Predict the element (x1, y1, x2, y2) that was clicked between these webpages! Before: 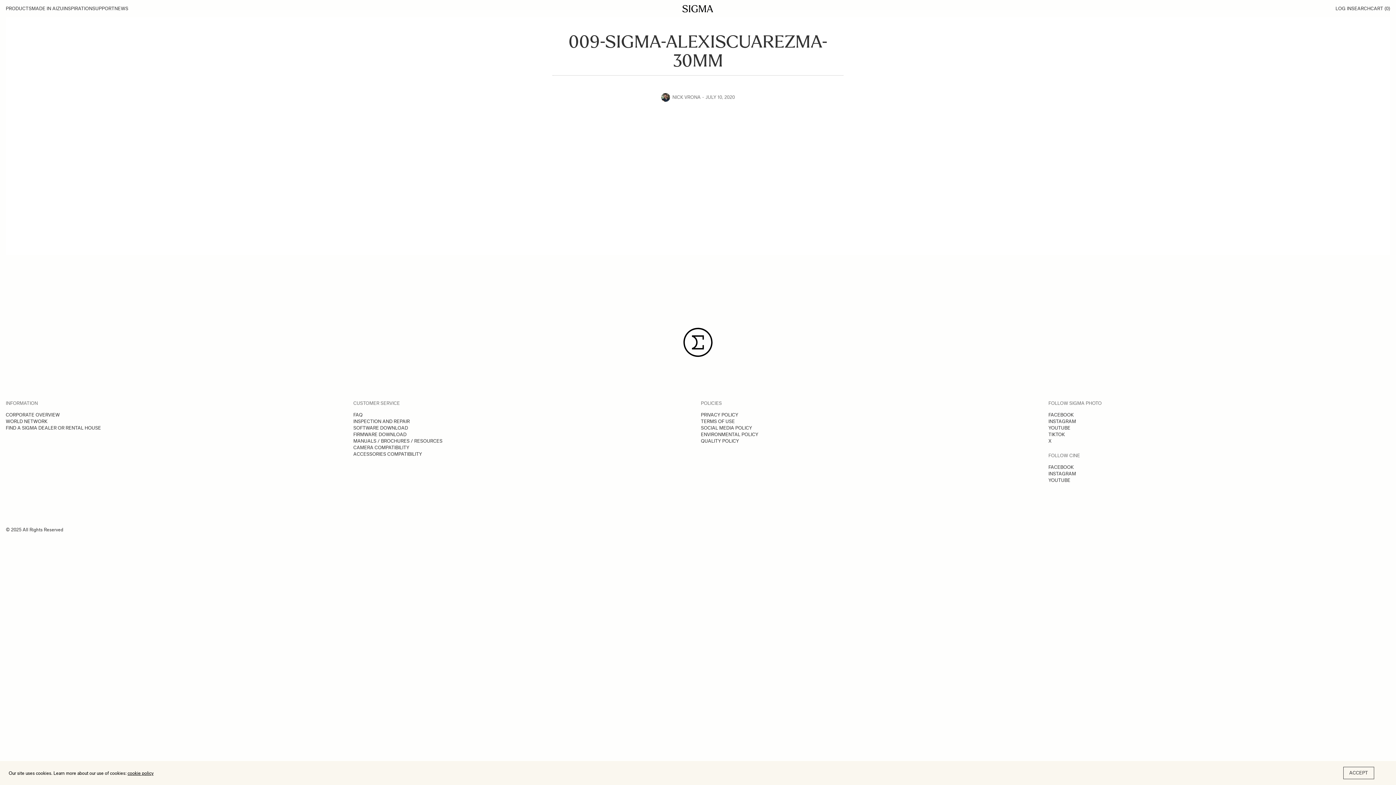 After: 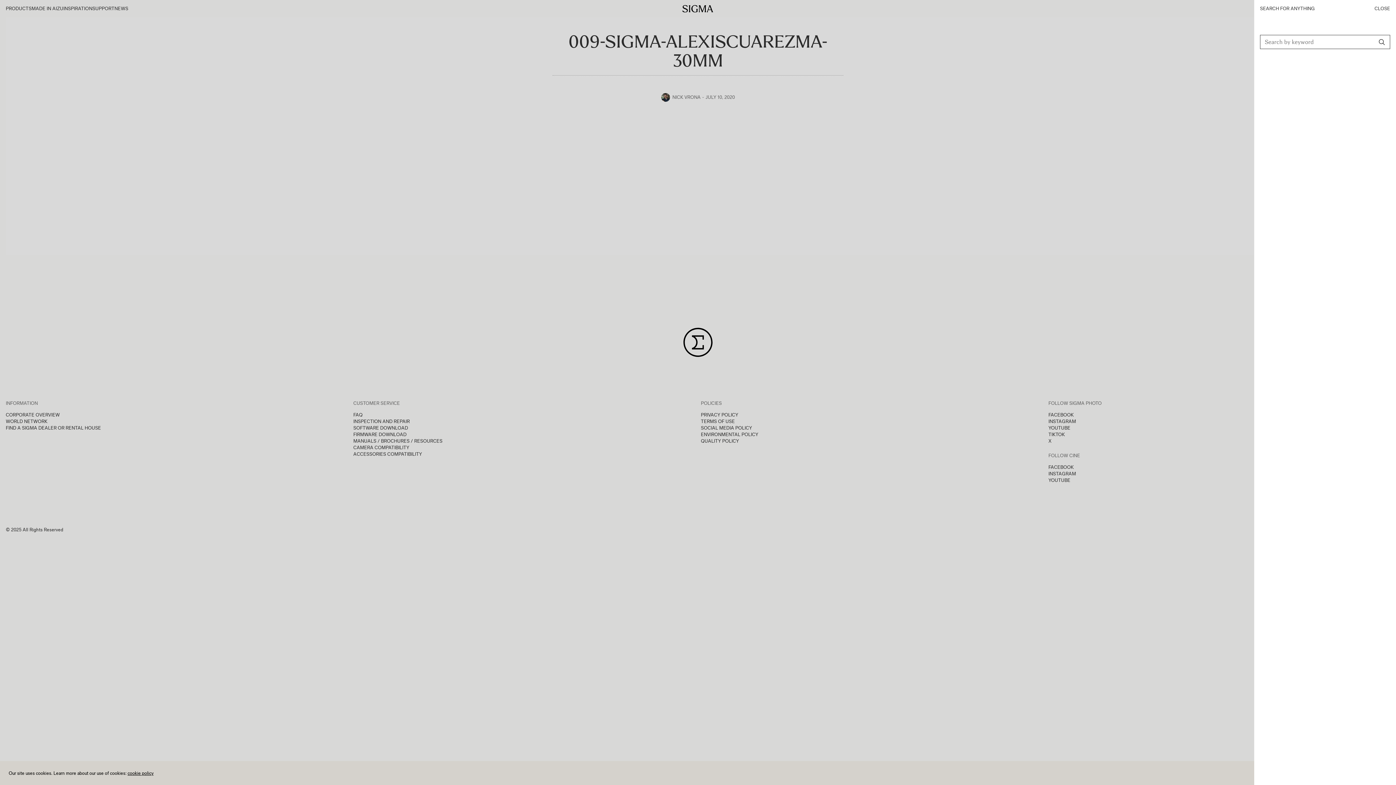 Action: bbox: (1351, 5, 1370, 11) label: SEARCH